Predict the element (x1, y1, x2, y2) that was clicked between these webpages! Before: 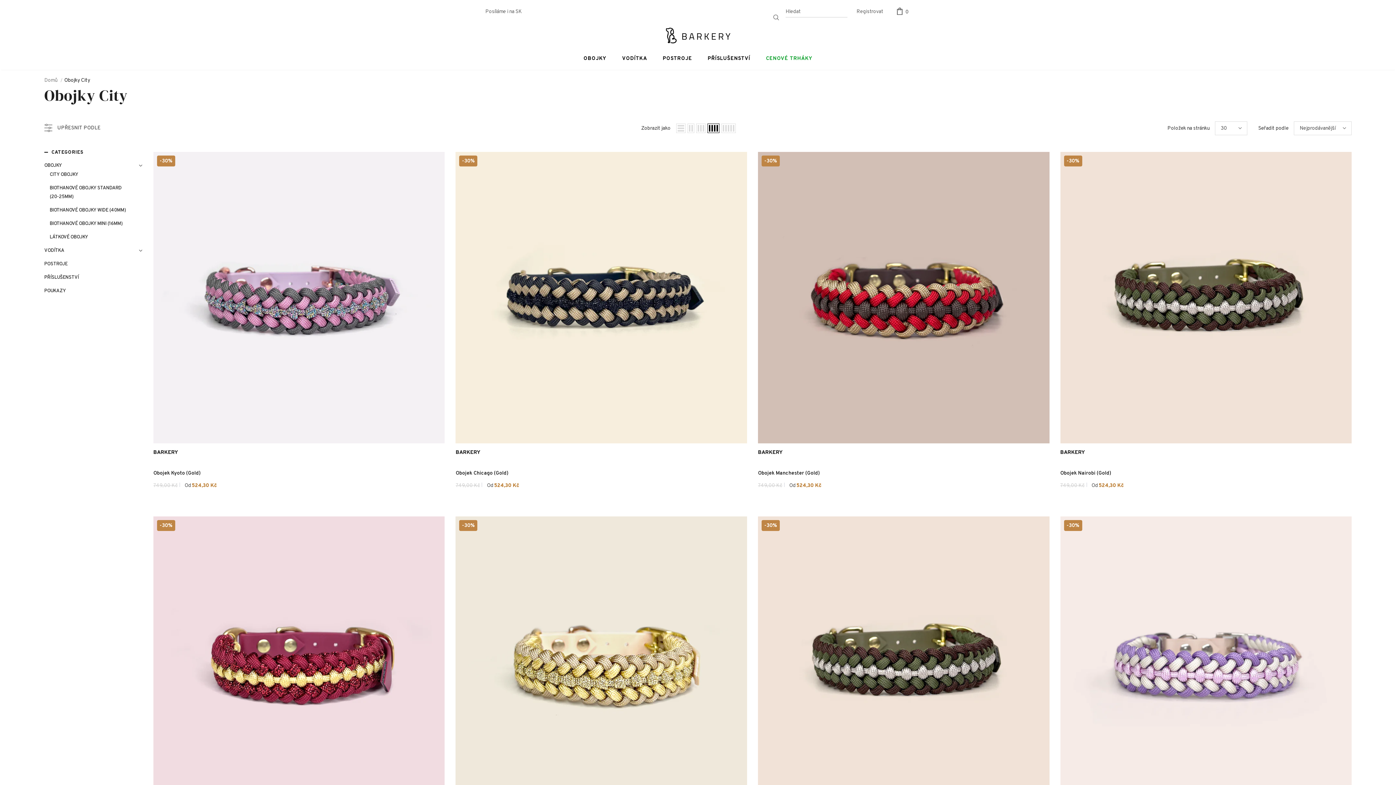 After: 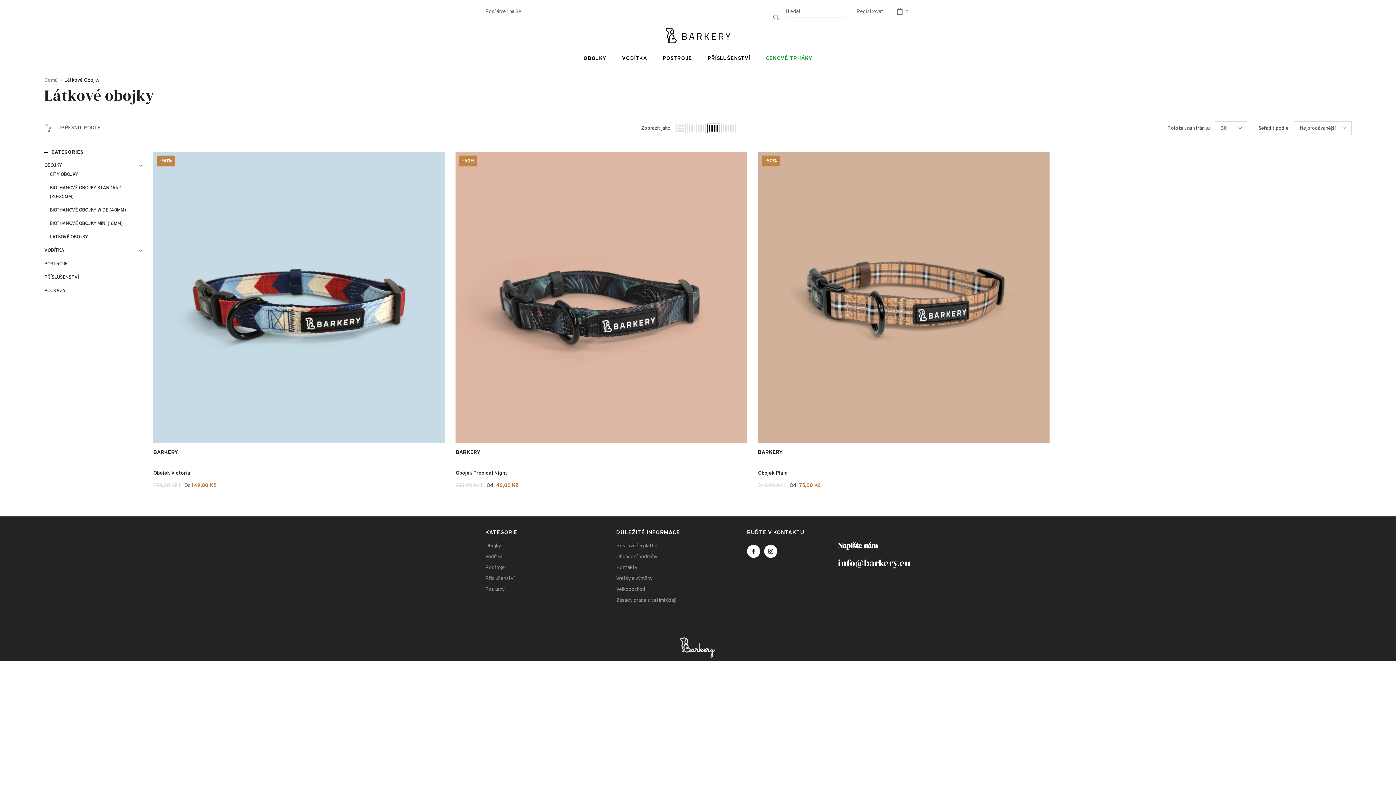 Action: label: LÁTKOVÉ OBOJKY bbox: (49, 233, 88, 242)